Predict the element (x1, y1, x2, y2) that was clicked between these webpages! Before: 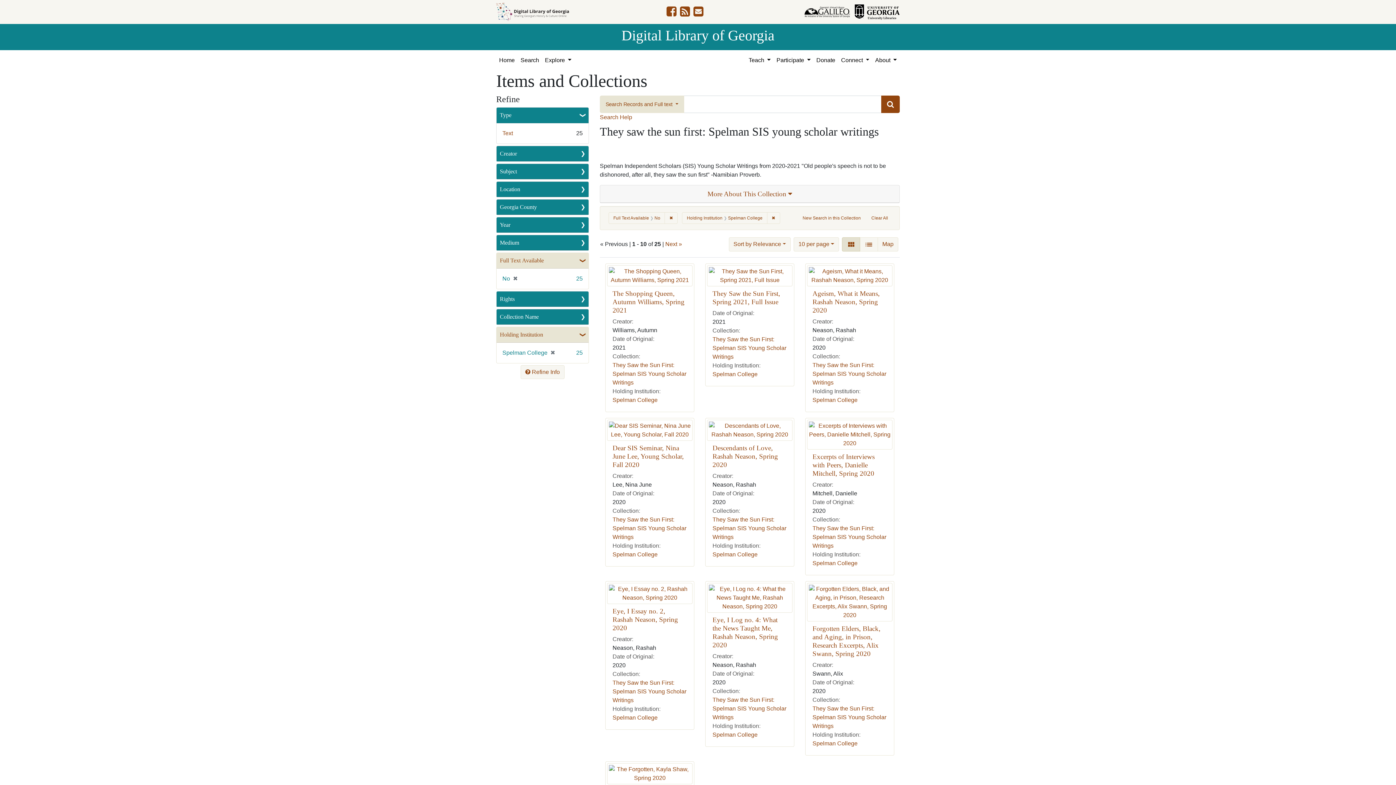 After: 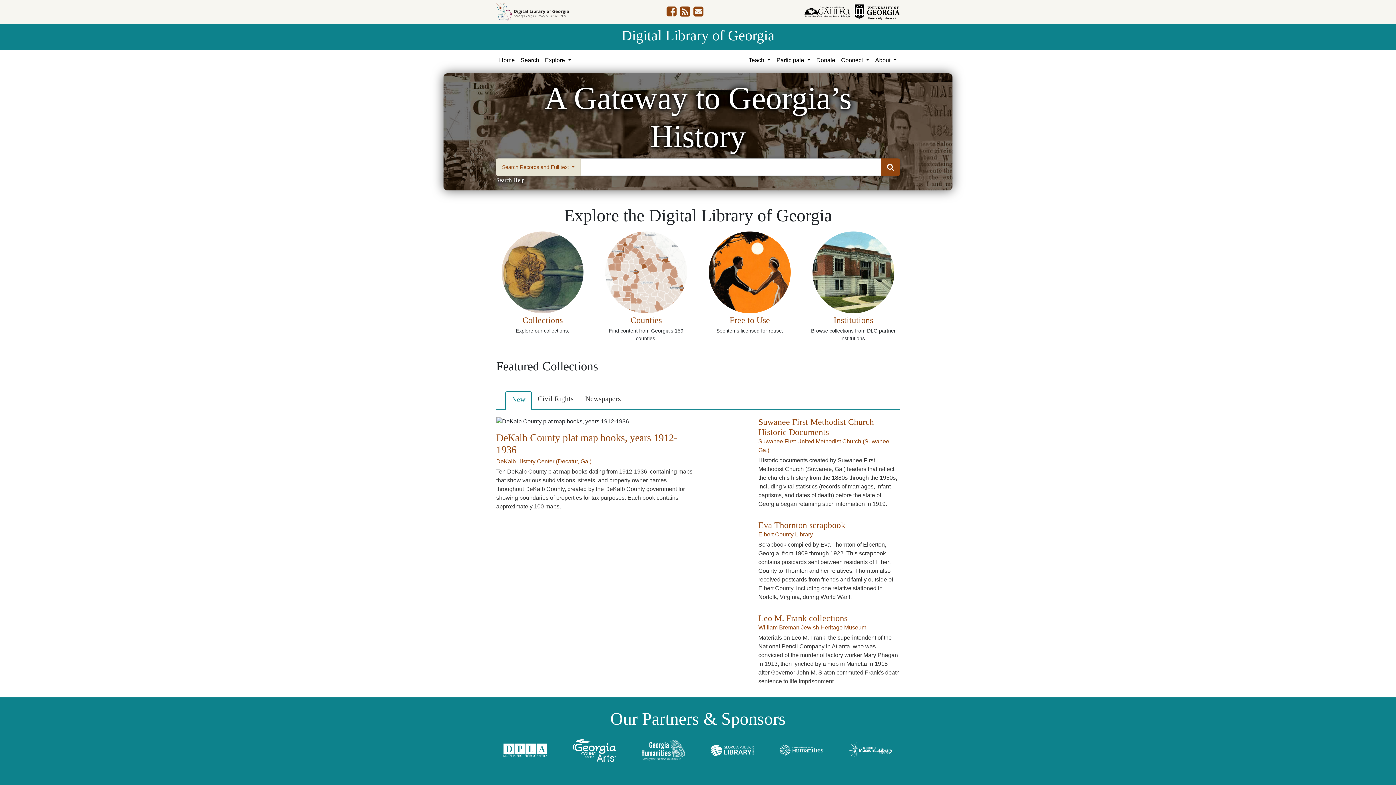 Action: label: Digital Library of Georgia bbox: (621, 27, 774, 43)